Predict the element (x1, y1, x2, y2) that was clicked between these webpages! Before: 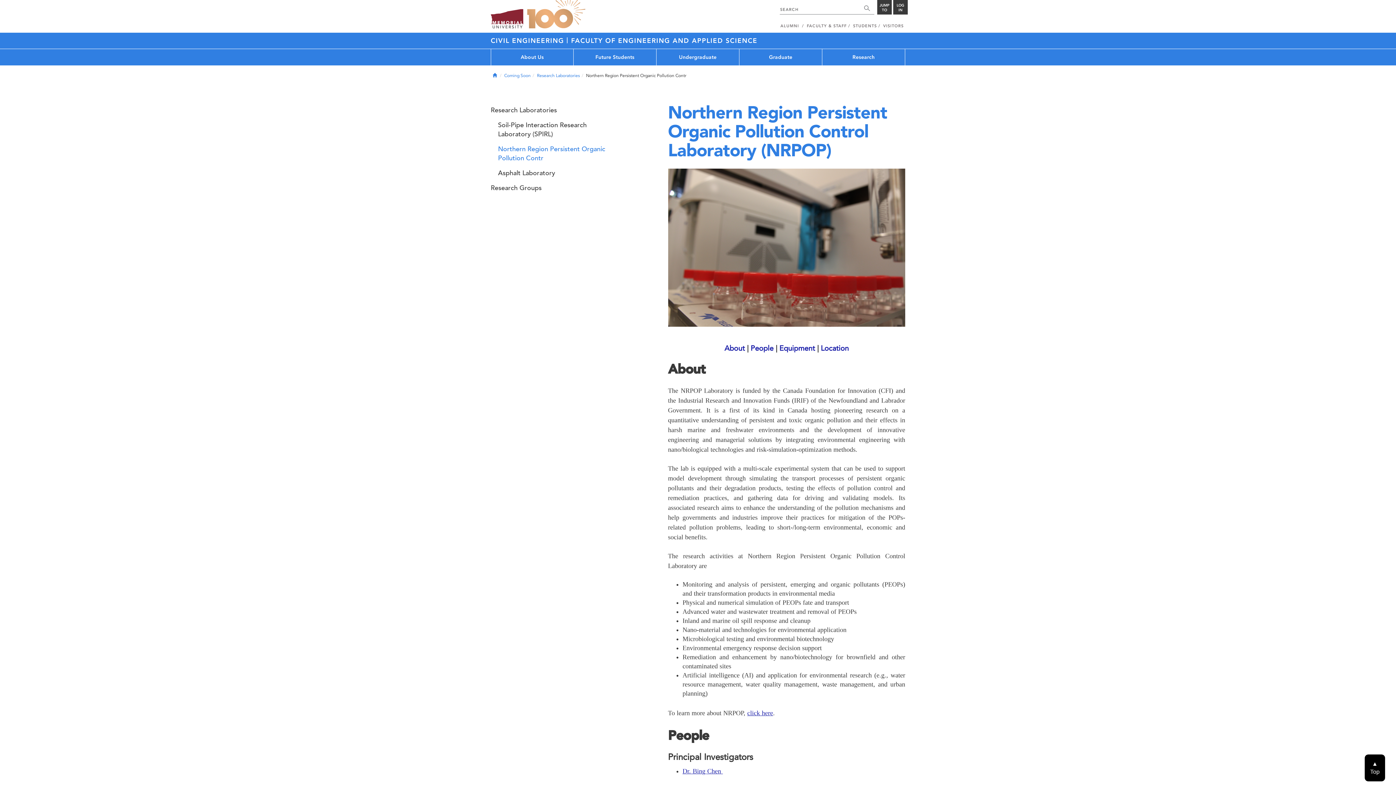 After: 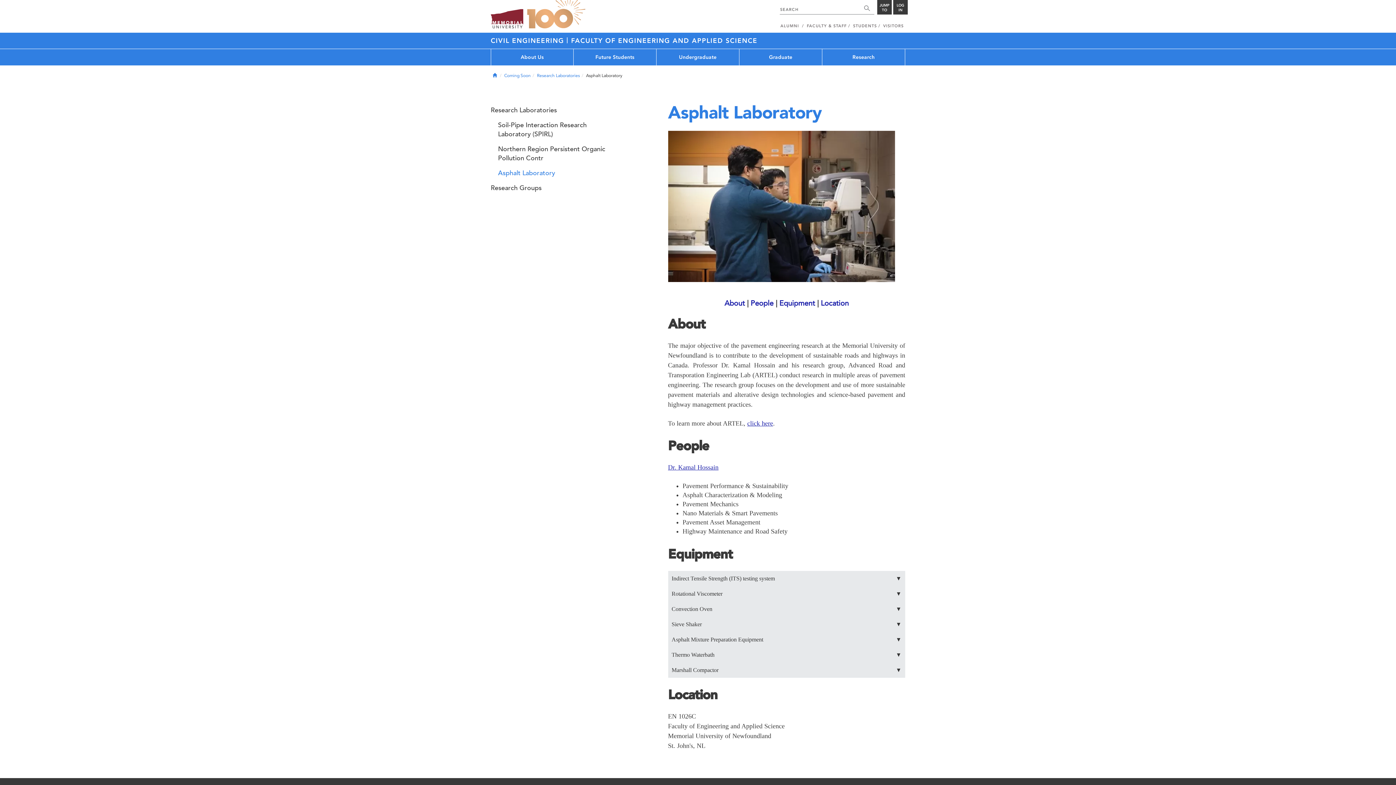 Action: label: Asphalt Laboratory bbox: (498, 165, 614, 180)